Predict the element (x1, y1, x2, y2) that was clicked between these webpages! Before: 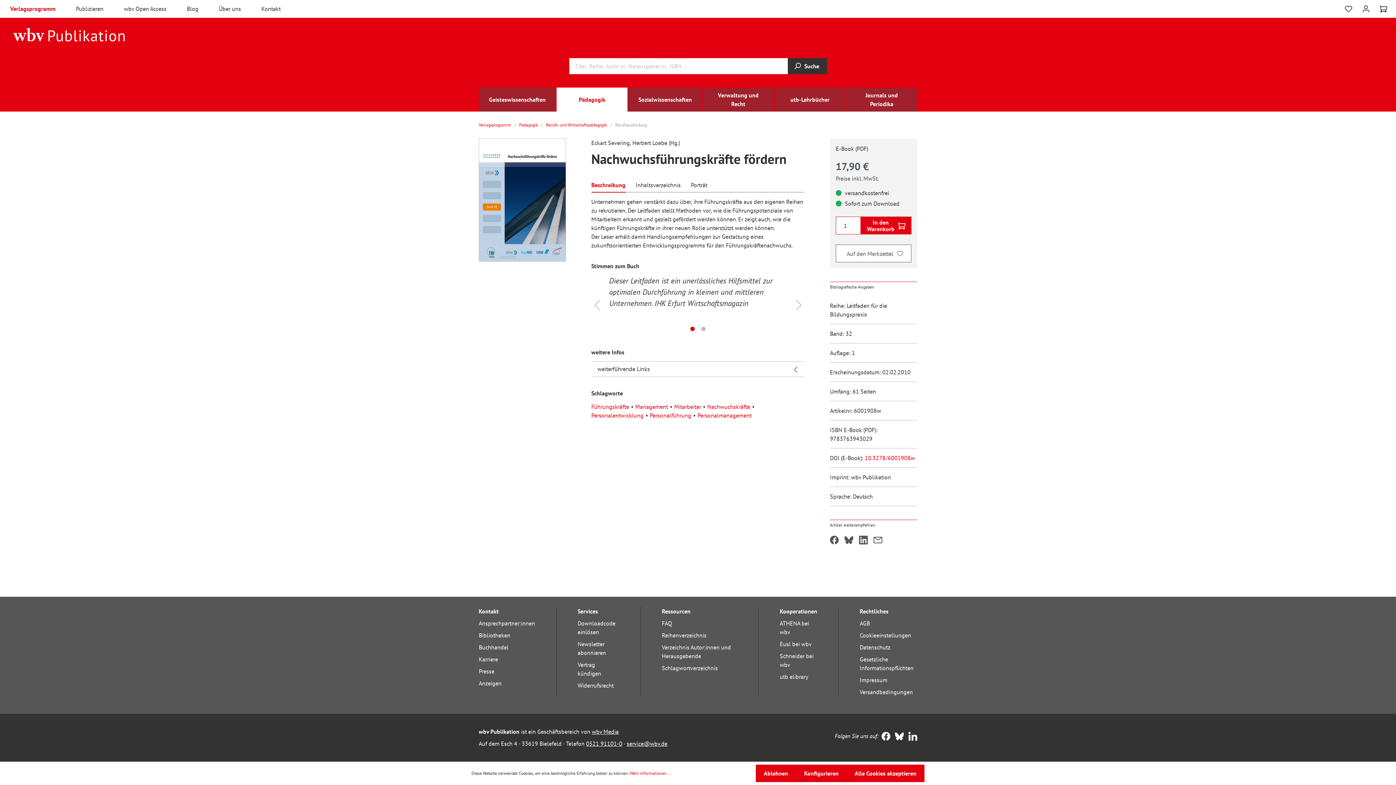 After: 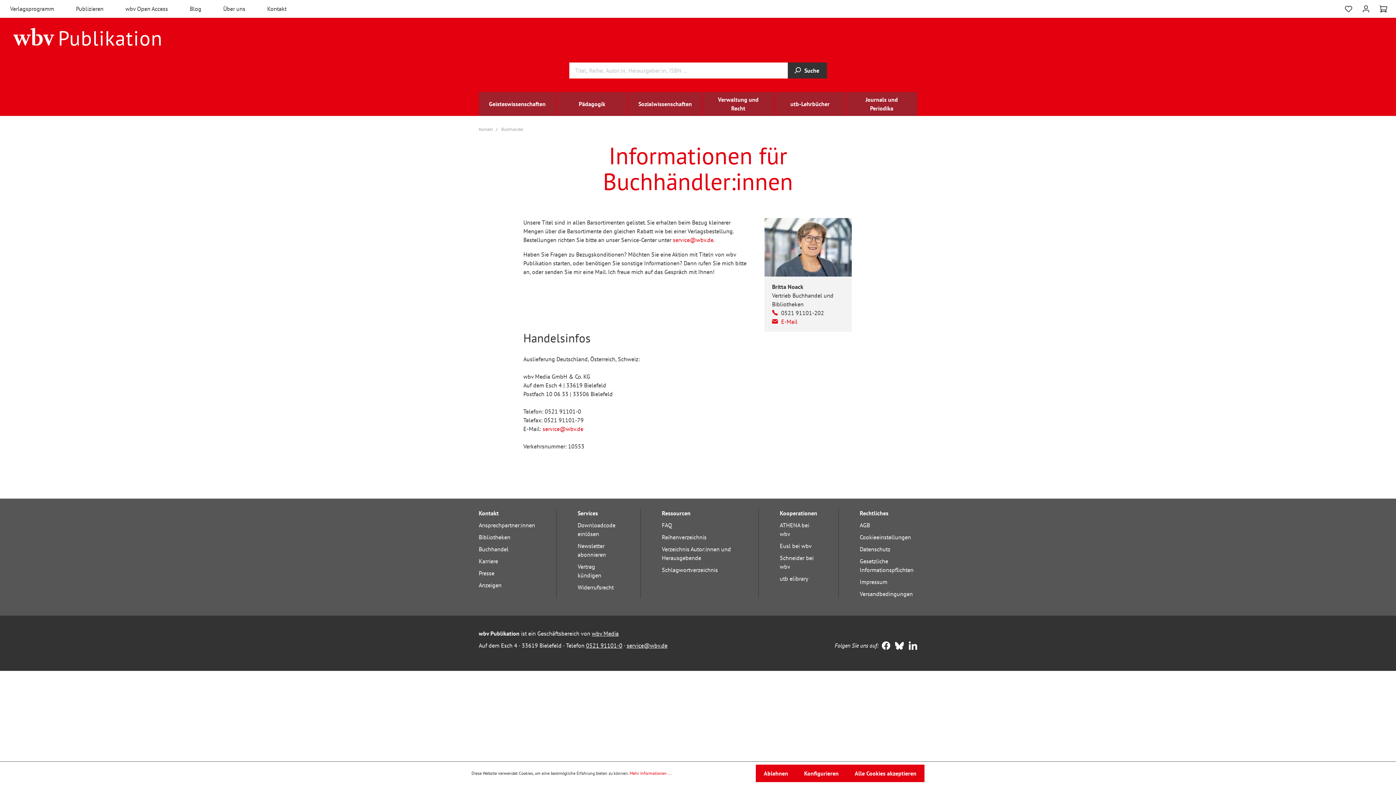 Action: label: Buchhandel bbox: (478, 644, 508, 651)